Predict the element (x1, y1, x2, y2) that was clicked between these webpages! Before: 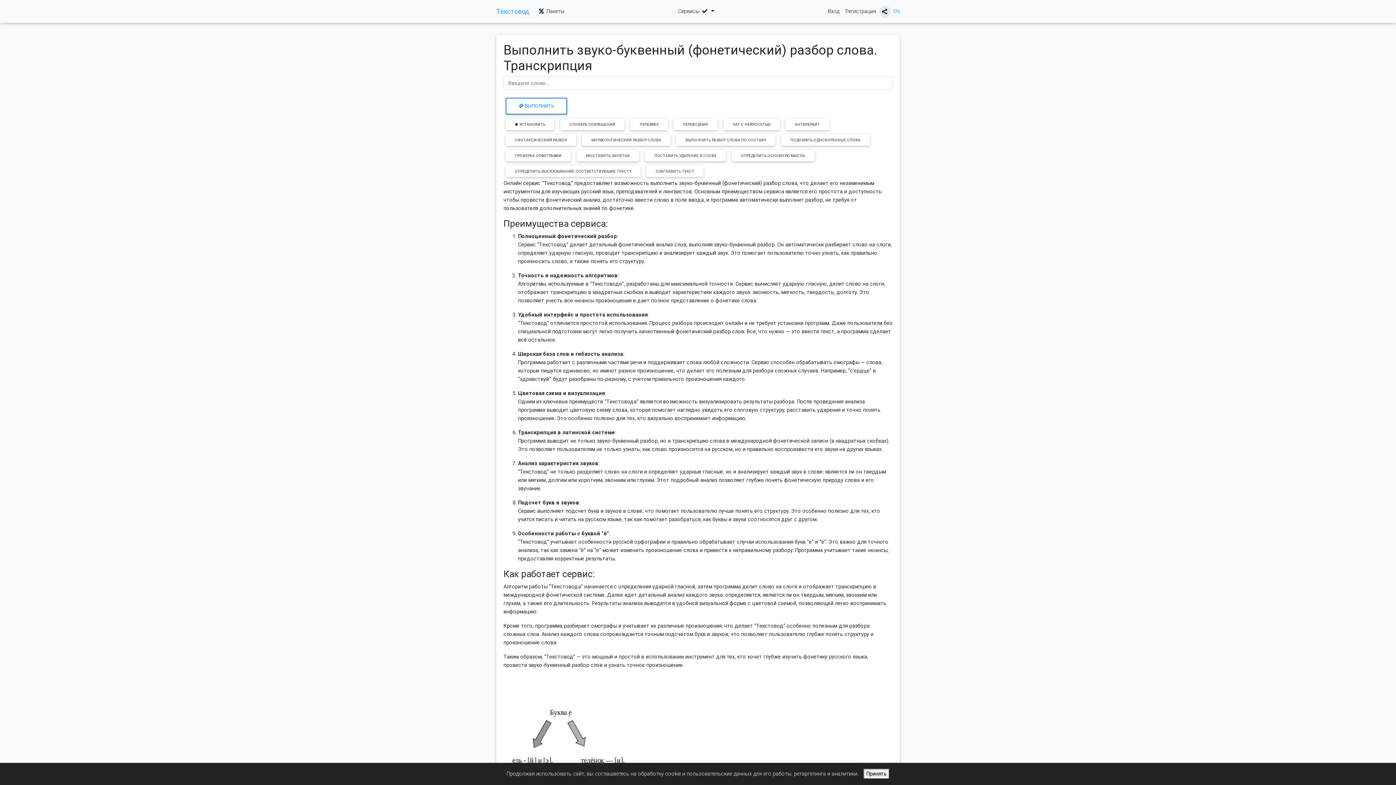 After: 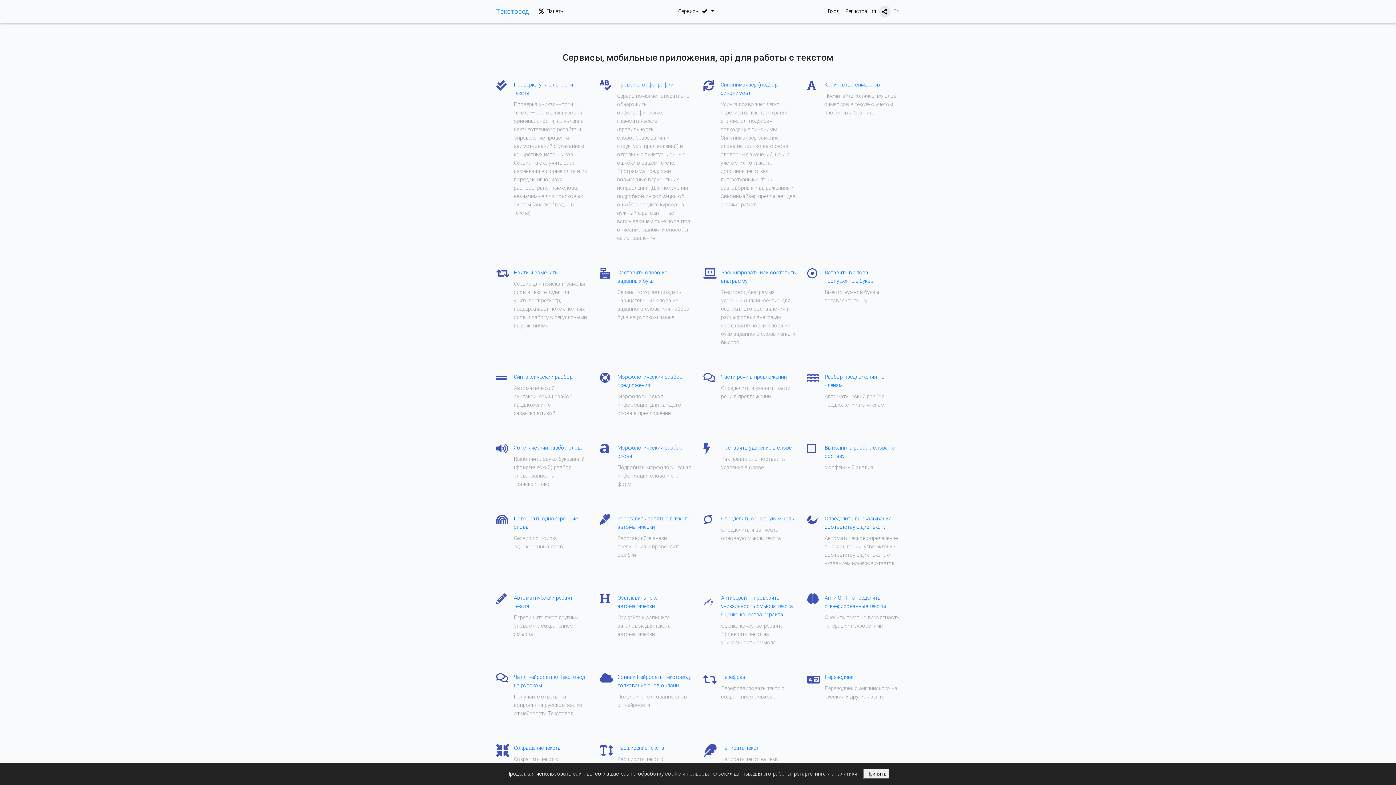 Action: label: Текстовод bbox: (496, 4, 529, 18)